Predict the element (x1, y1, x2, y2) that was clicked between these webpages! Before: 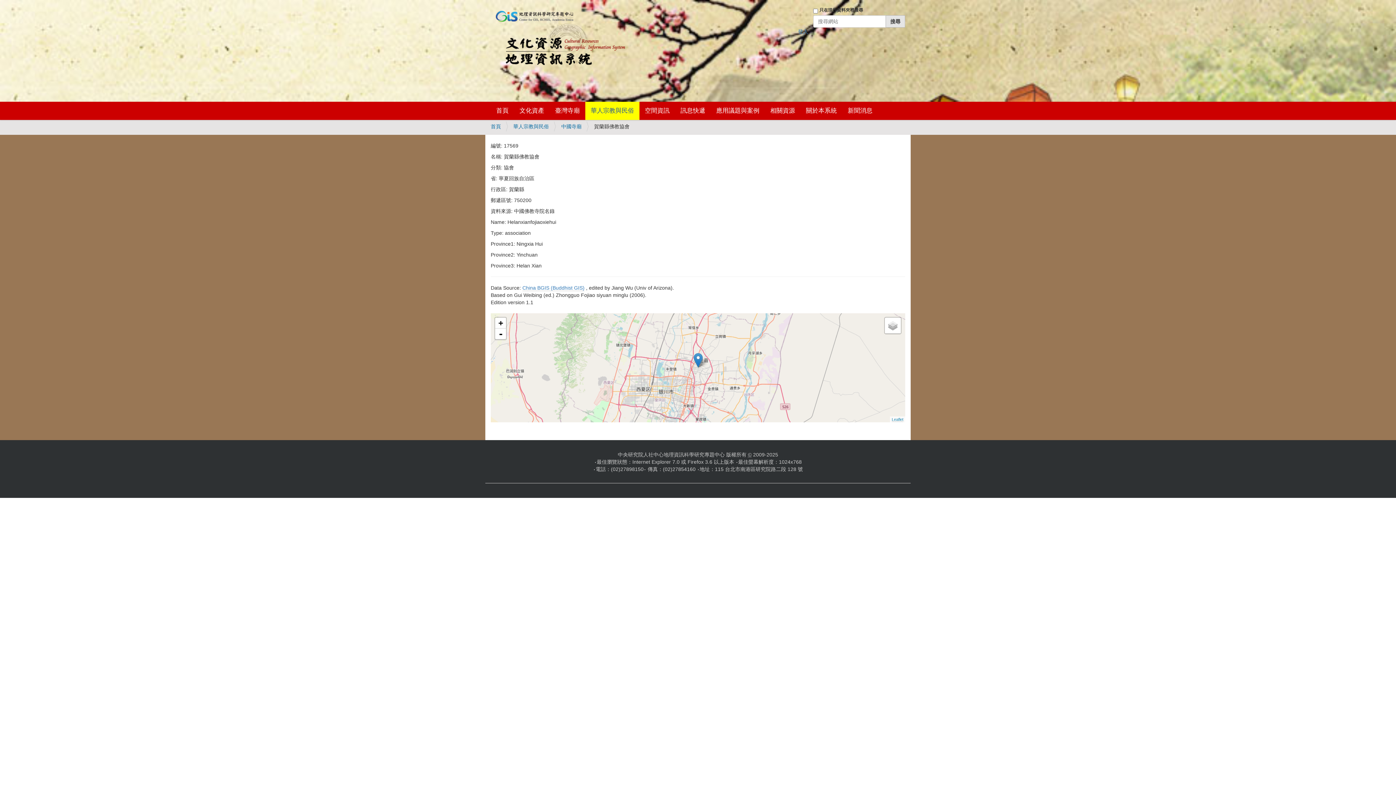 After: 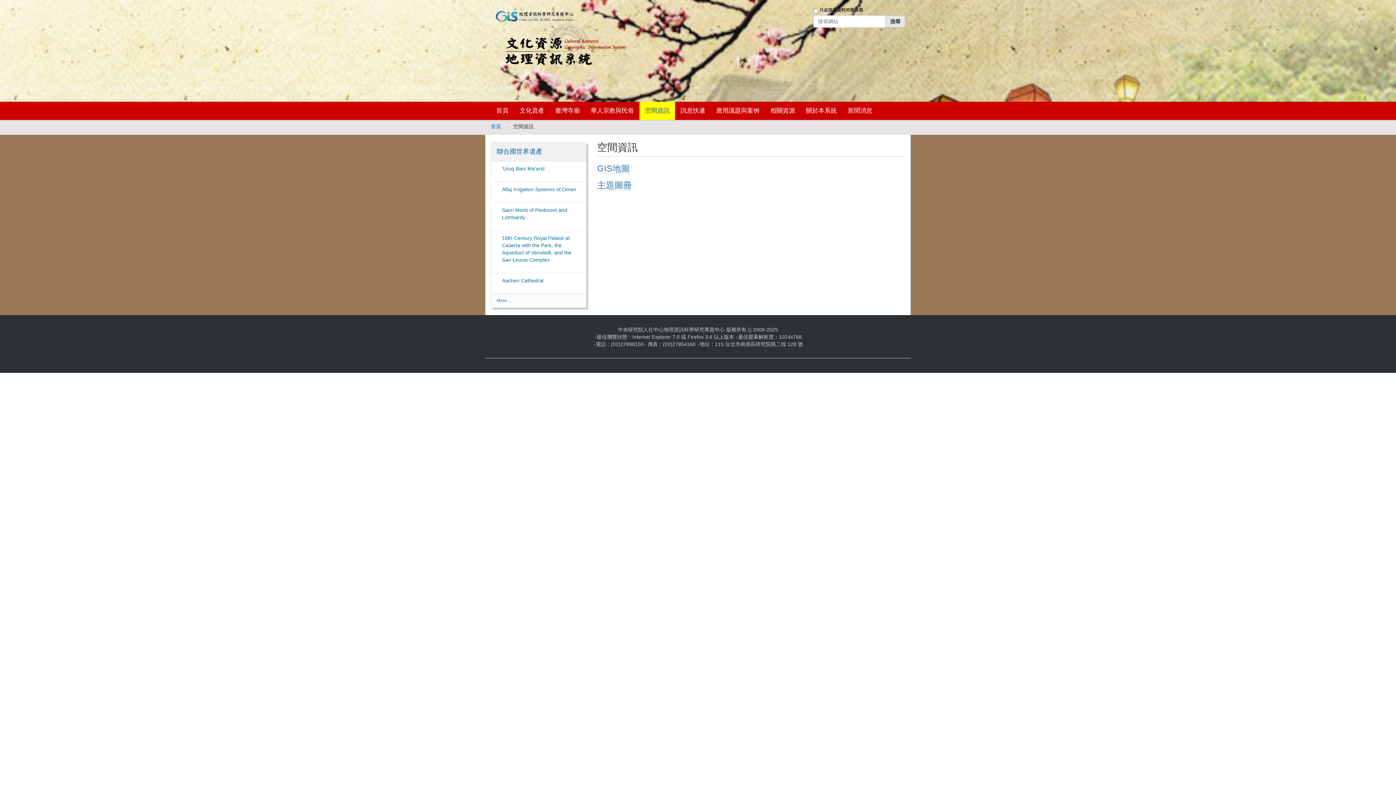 Action: label: 空間資訊 bbox: (639, 101, 675, 120)